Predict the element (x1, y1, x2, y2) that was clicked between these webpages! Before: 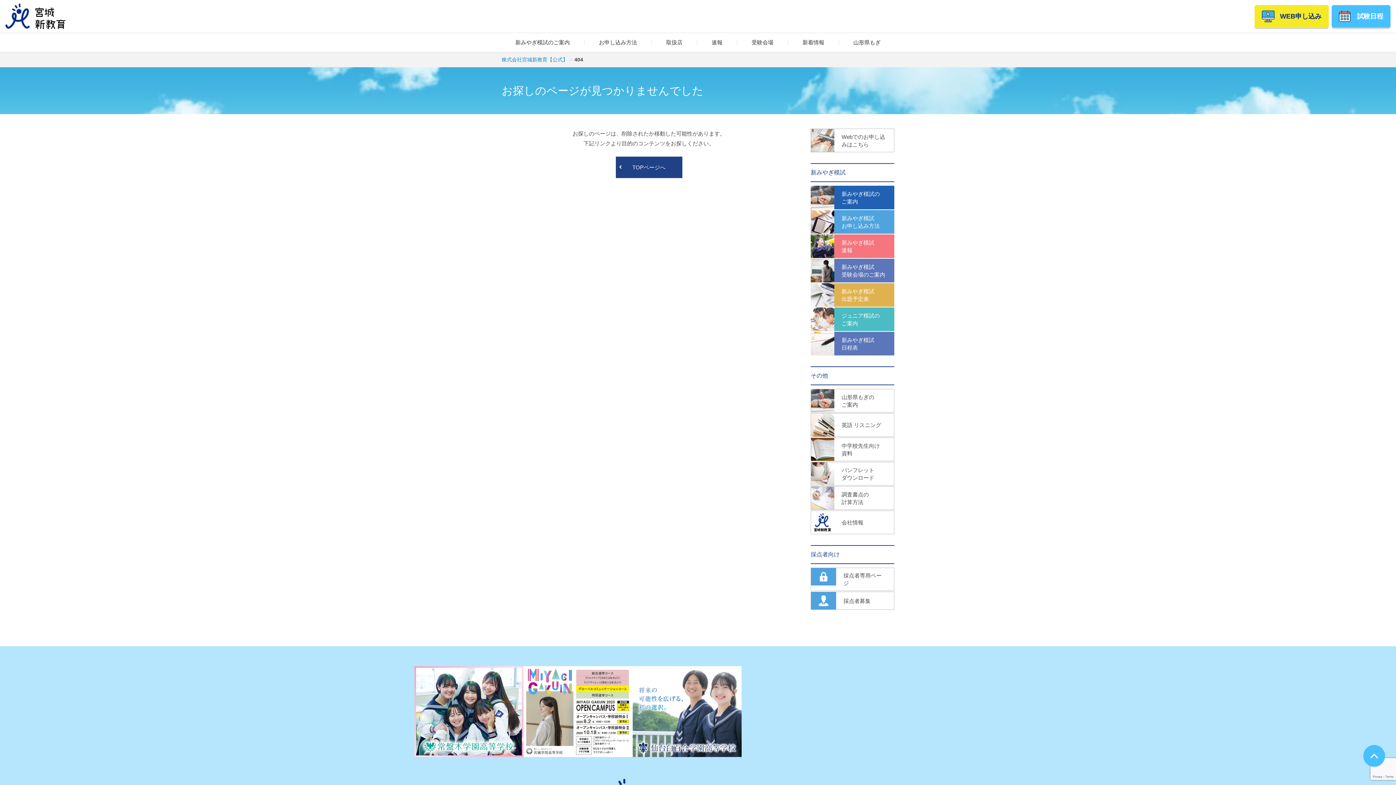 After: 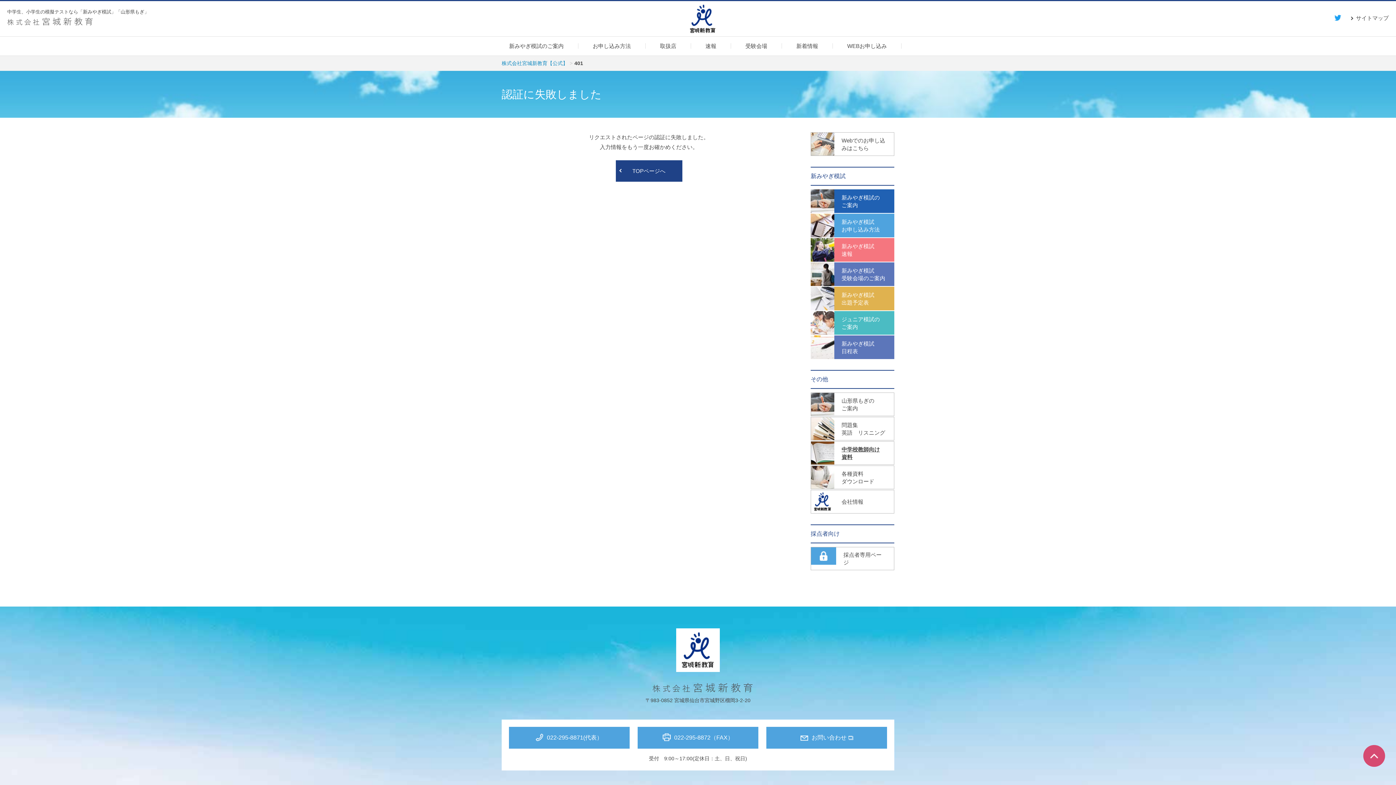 Action: bbox: (810, 437, 894, 461) label: 中学校先生向け
資料